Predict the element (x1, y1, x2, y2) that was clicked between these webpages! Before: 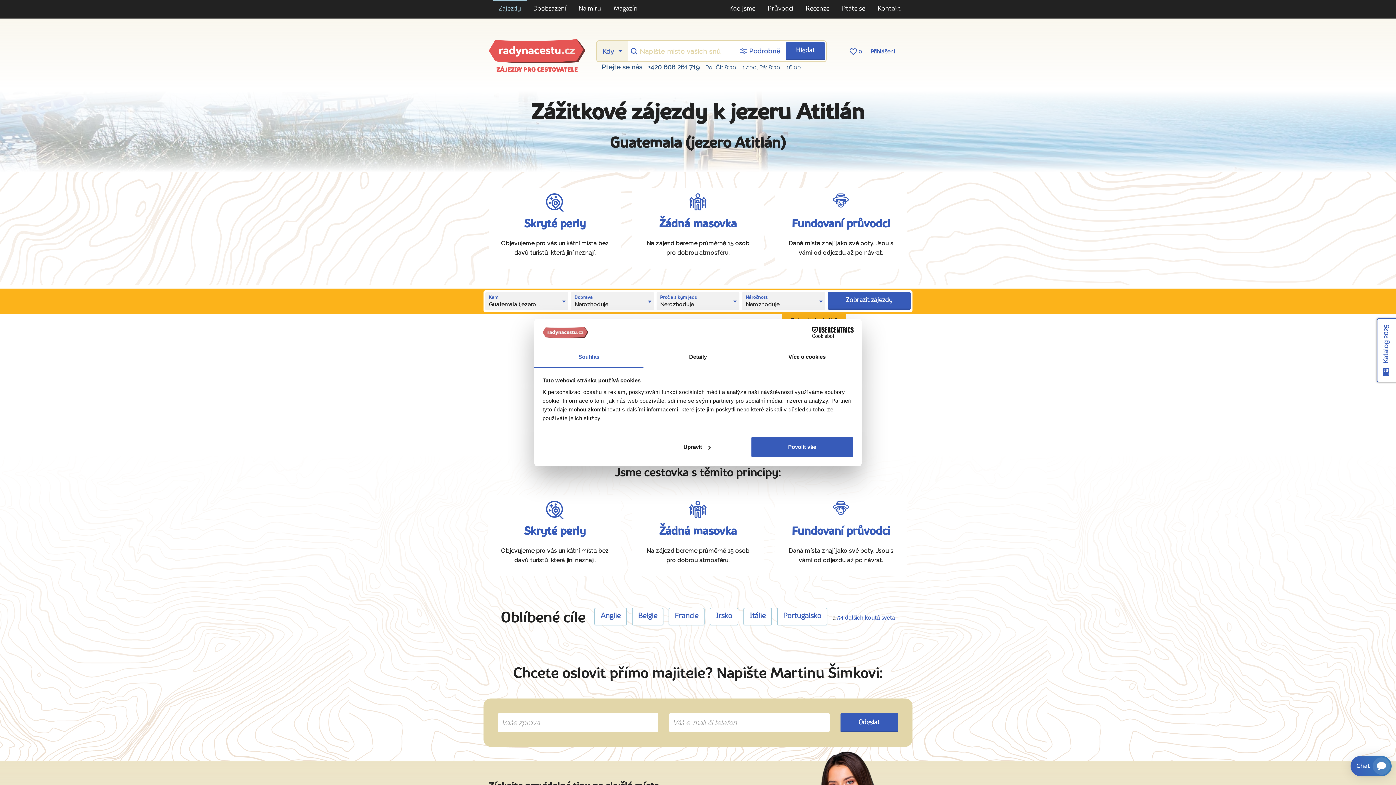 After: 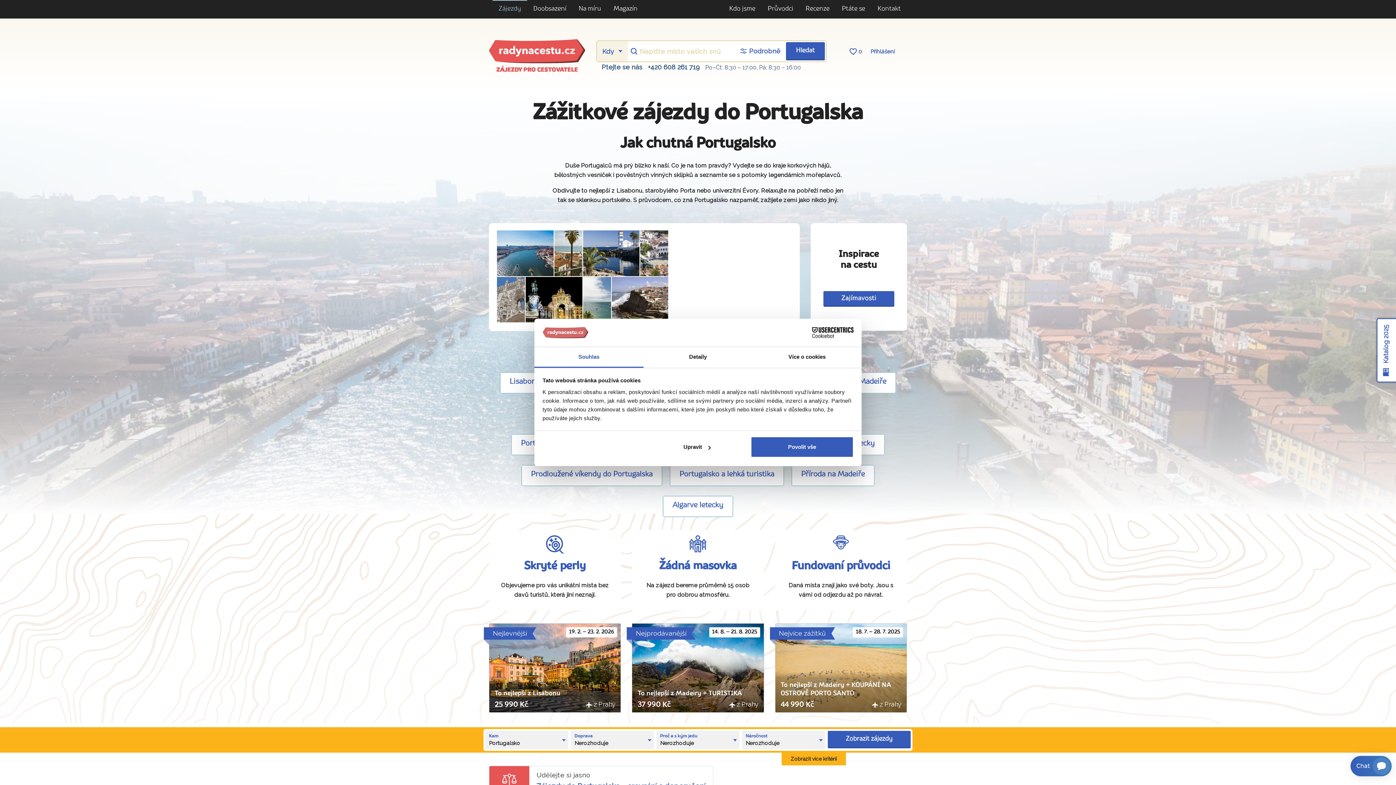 Action: label: Portugalsko bbox: (777, 607, 827, 625)